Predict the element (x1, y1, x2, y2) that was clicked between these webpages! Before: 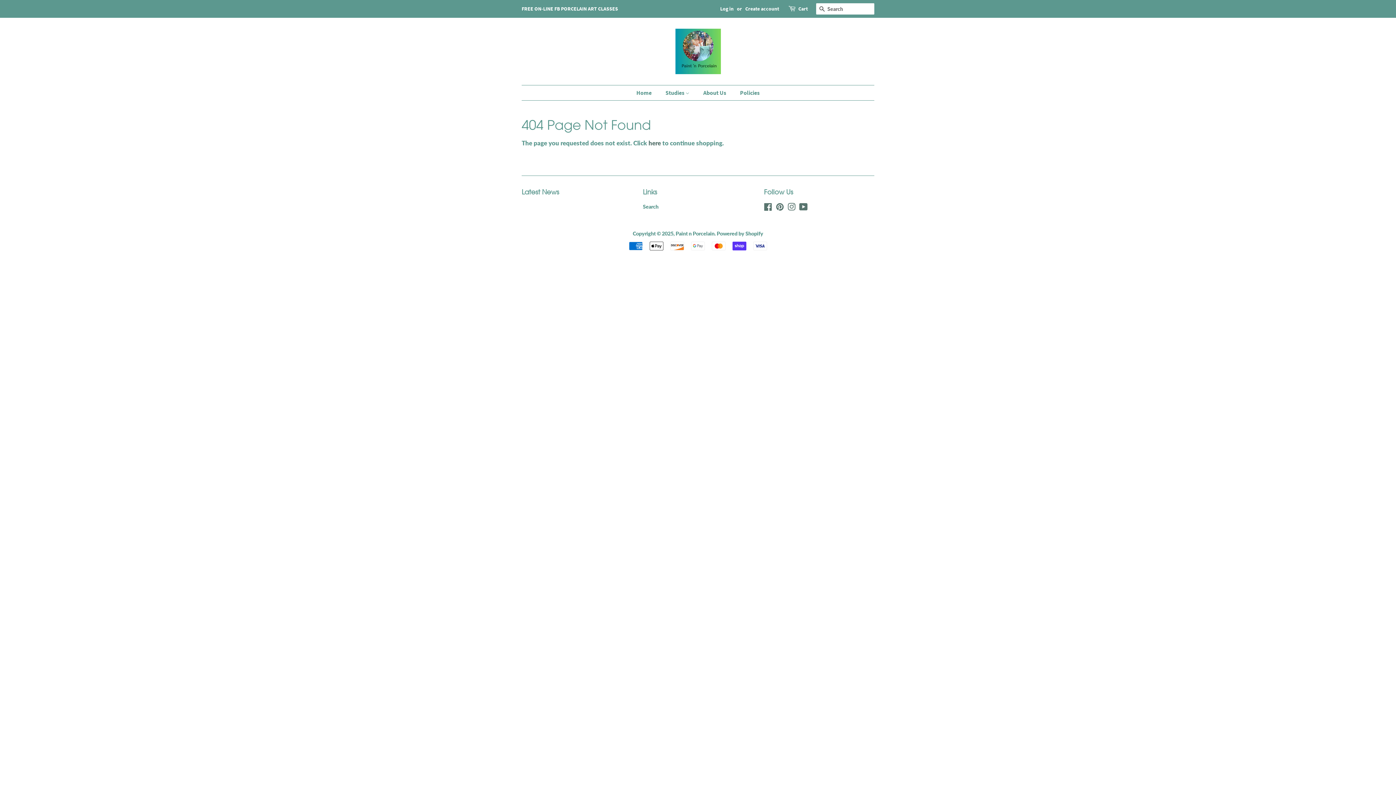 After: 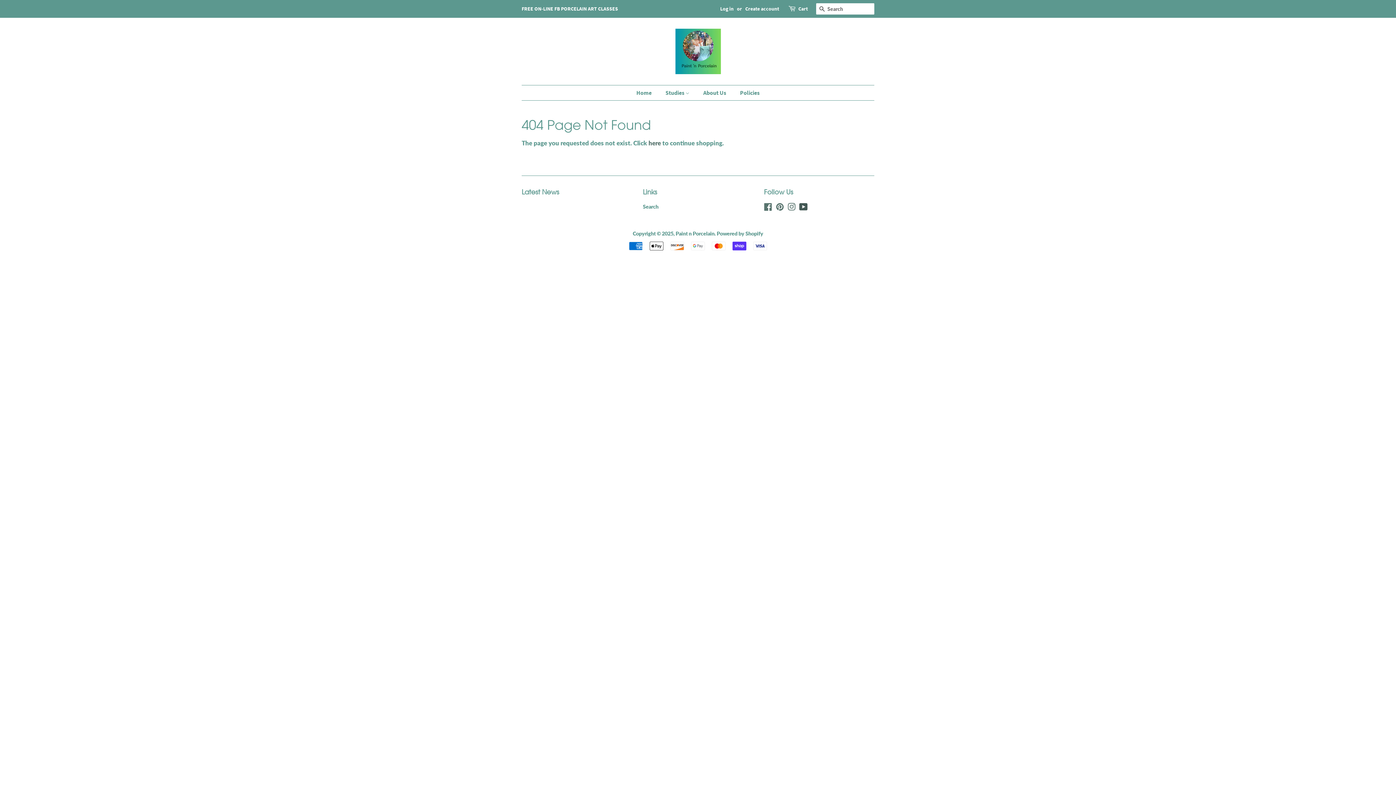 Action: label: YouTube bbox: (799, 205, 807, 211)